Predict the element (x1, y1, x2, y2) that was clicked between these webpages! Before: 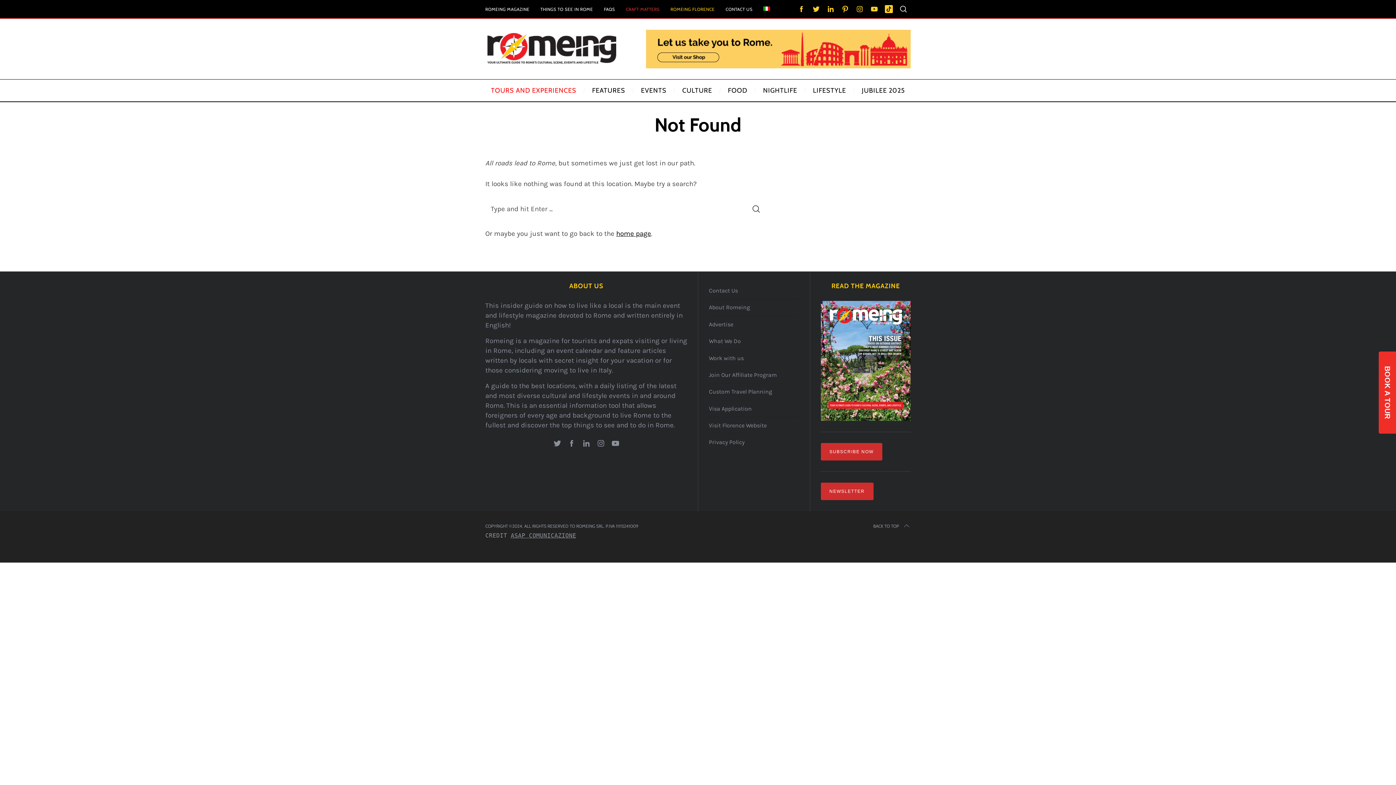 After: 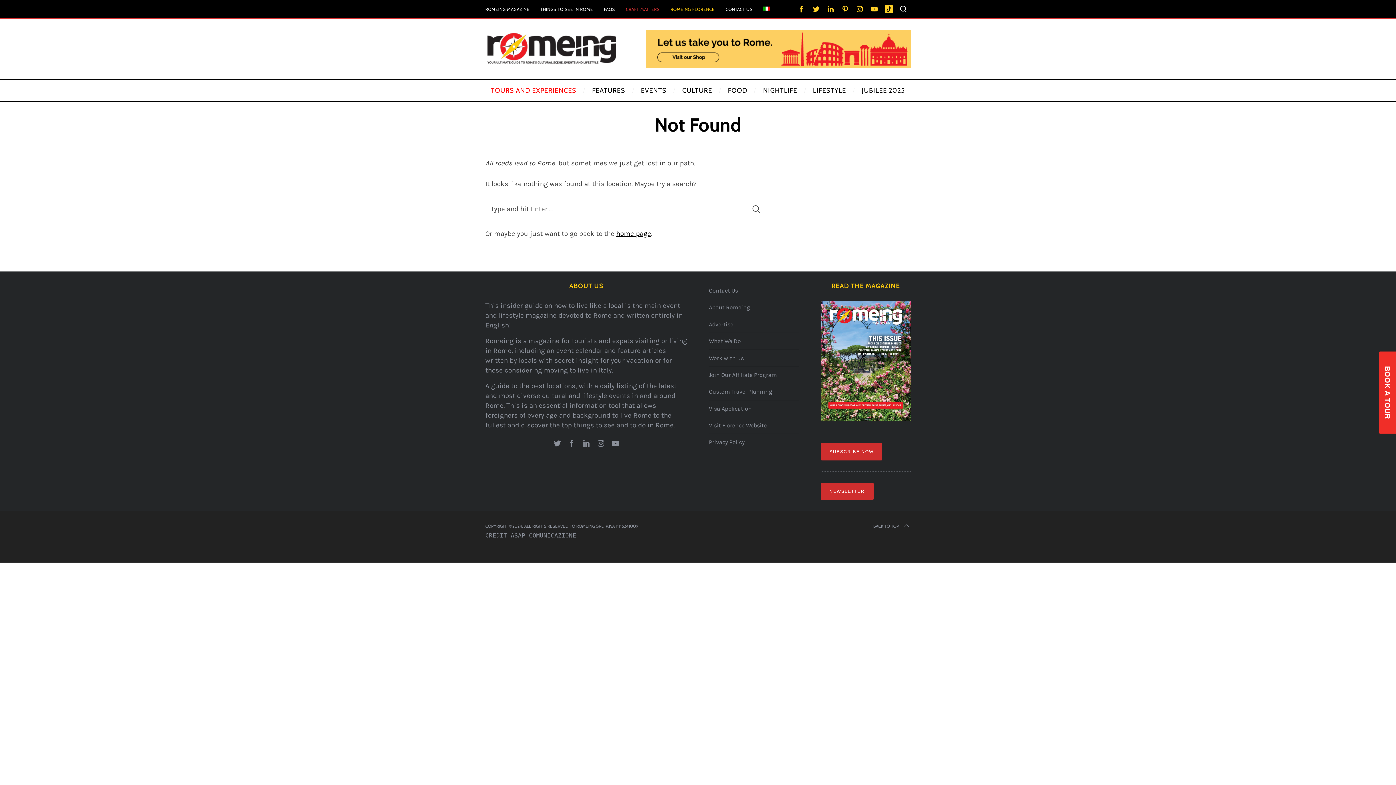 Action: label: facebook bbox: (794, 1, 809, 16)